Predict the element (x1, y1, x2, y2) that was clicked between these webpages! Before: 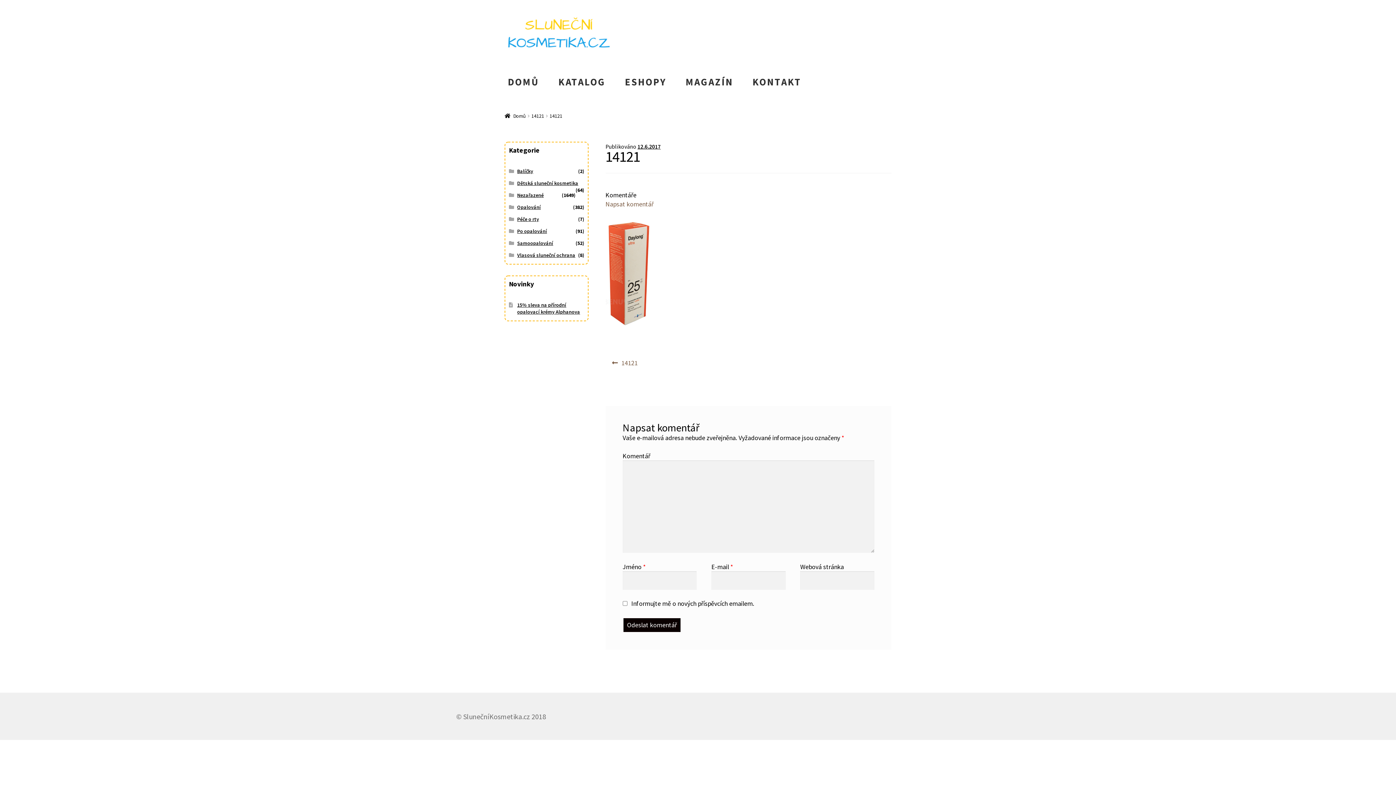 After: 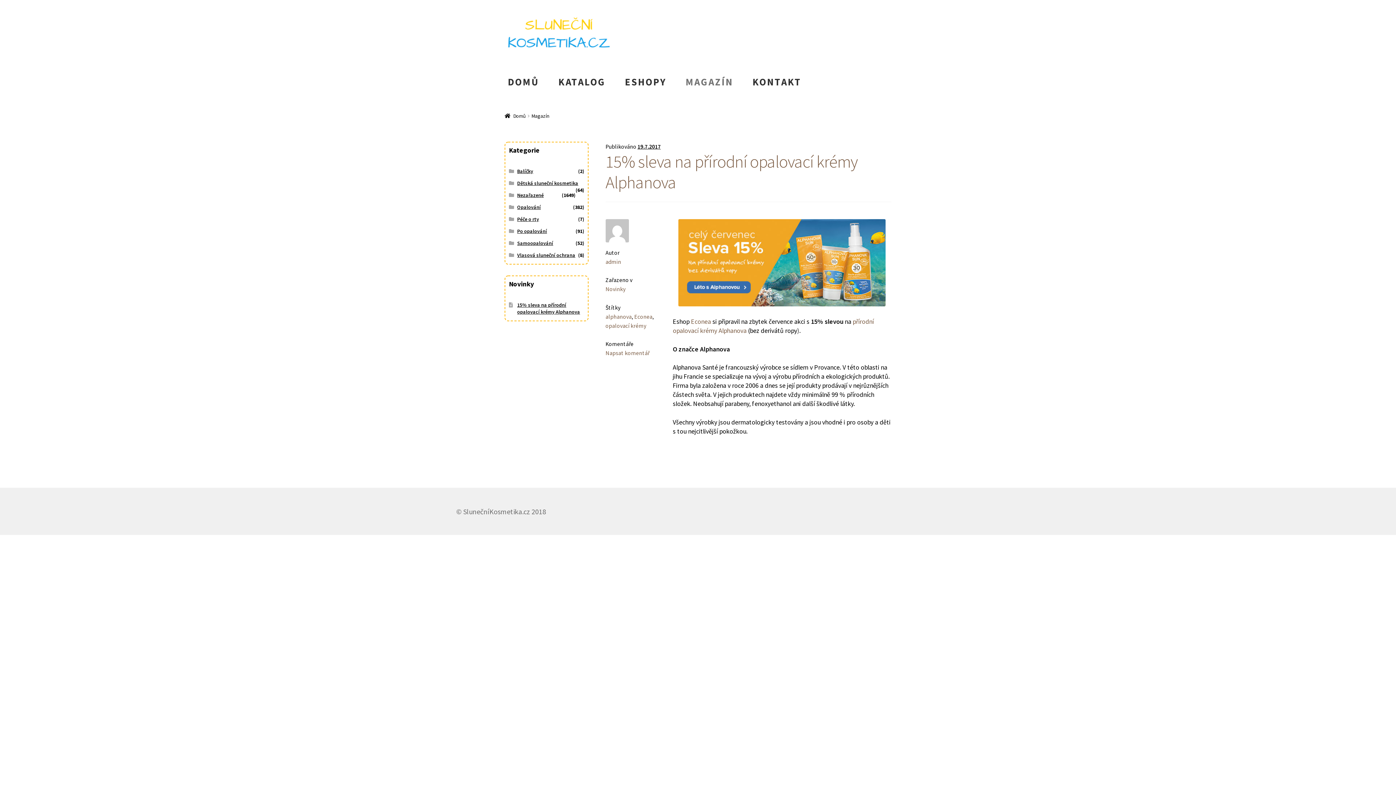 Action: label: MAGAZÍN bbox: (676, 52, 742, 103)